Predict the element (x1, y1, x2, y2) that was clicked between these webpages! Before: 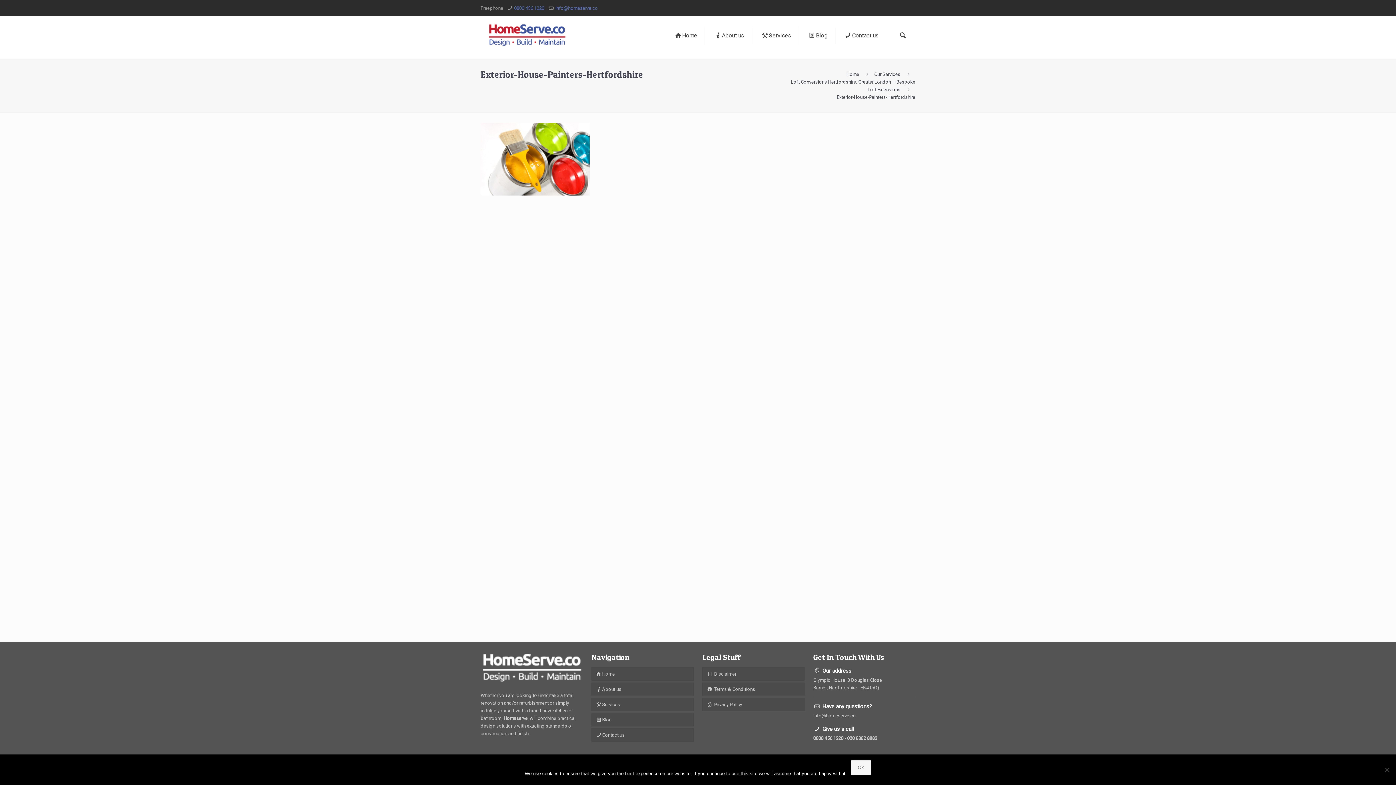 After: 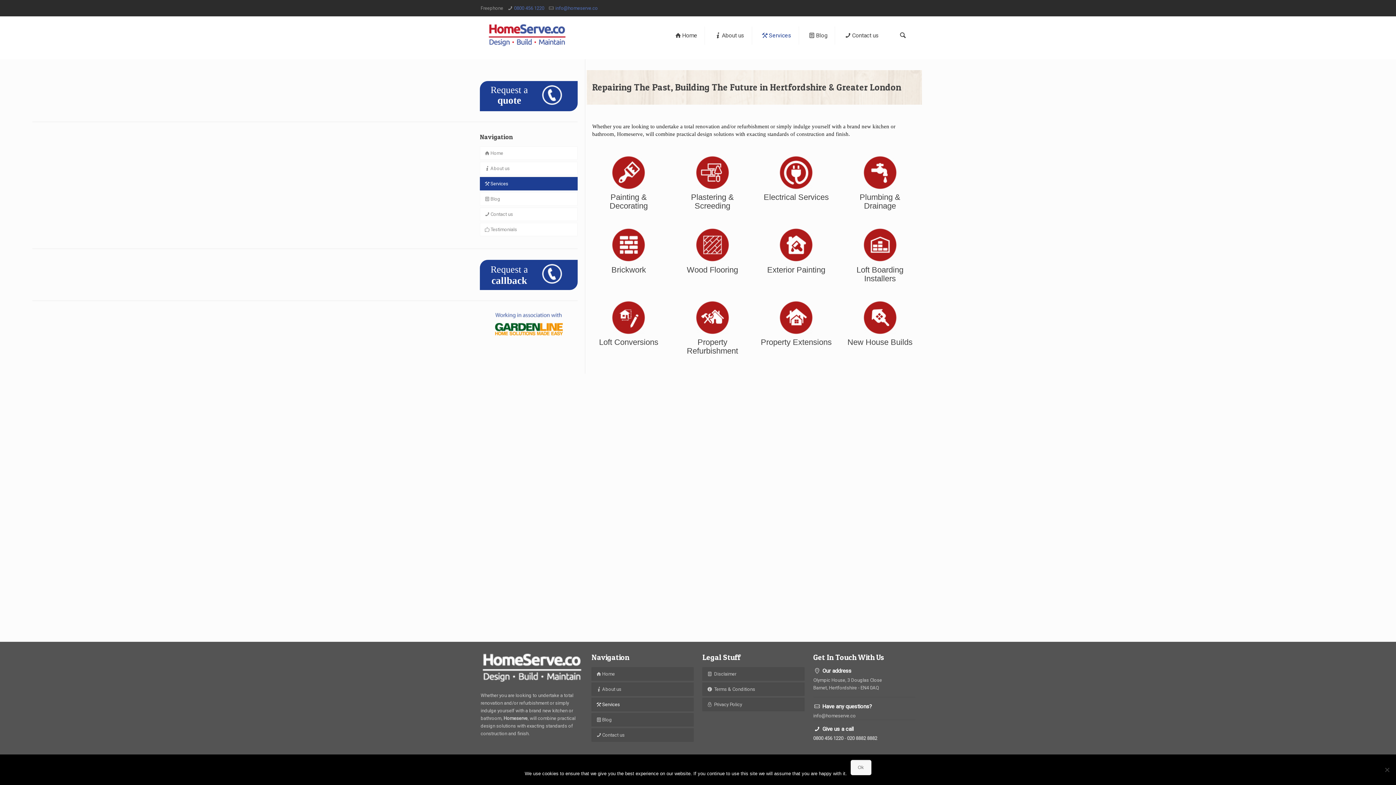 Action: label: Services bbox: (753, 26, 799, 44)